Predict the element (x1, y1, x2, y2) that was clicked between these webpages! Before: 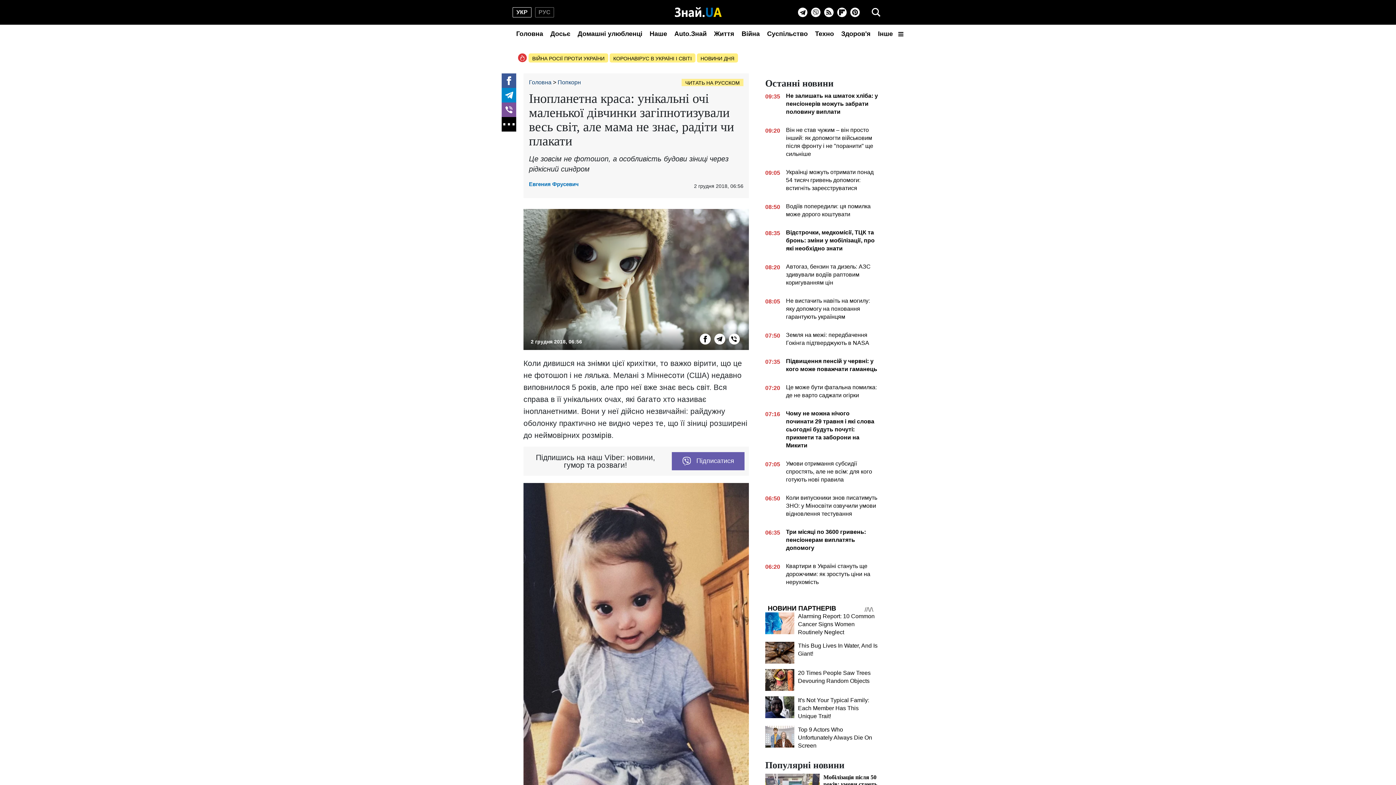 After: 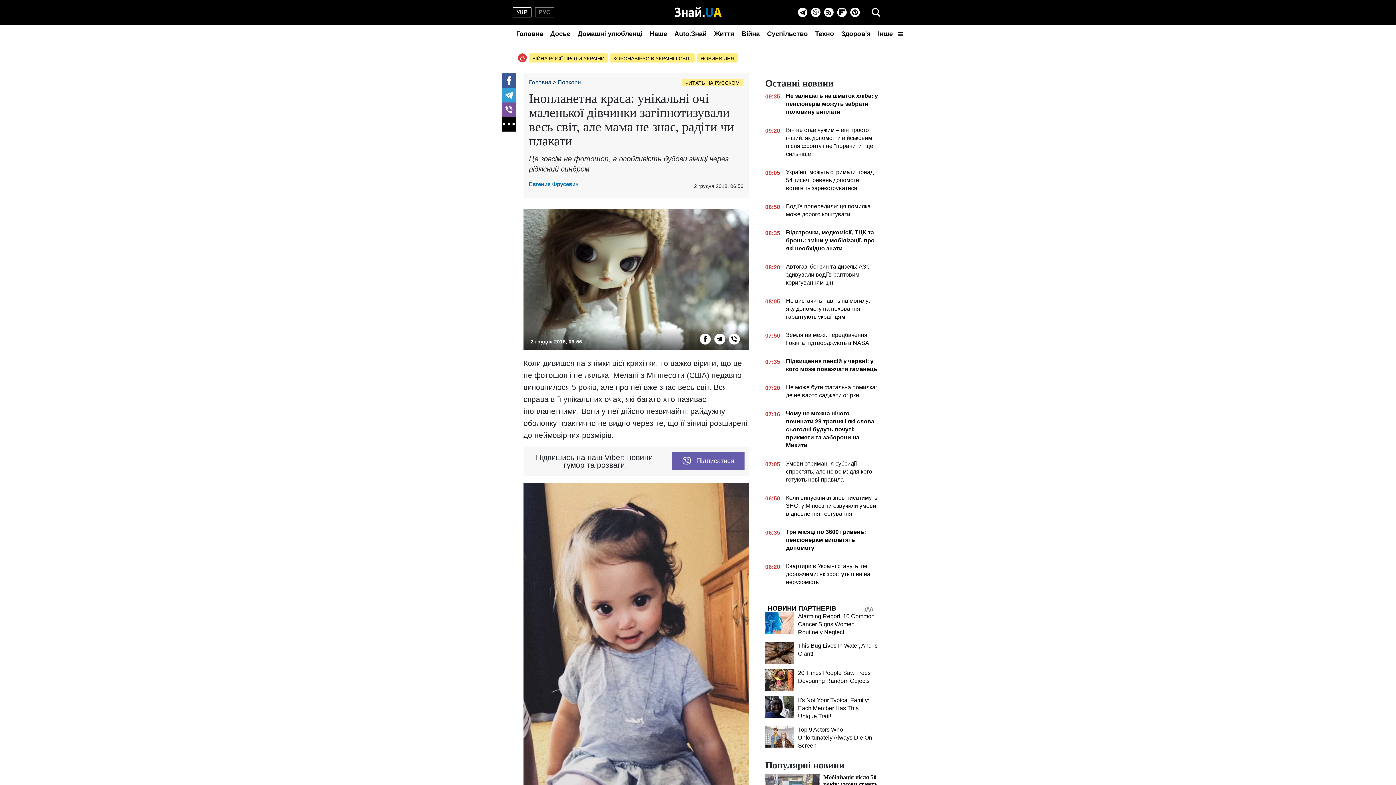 Action: bbox: (501, 88, 516, 102) label: Telegram